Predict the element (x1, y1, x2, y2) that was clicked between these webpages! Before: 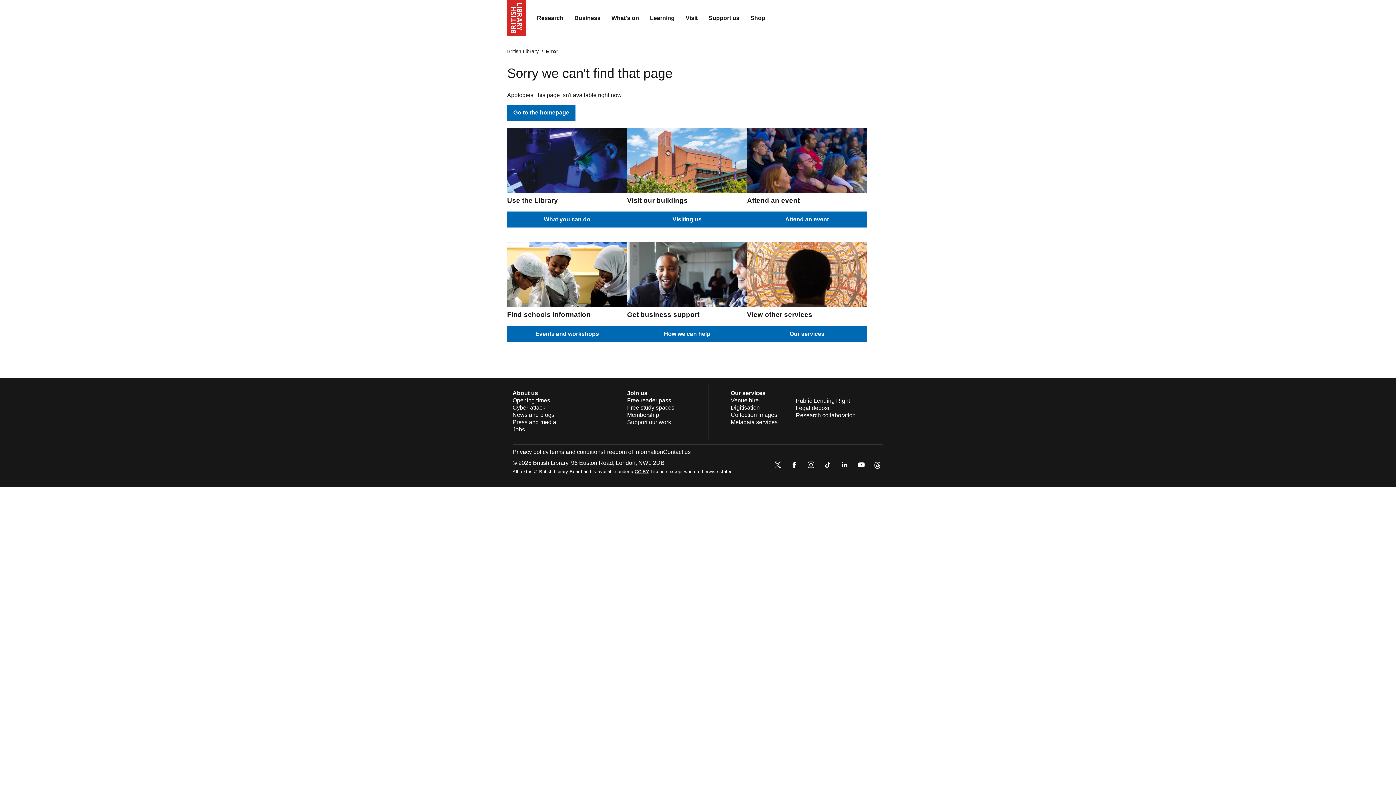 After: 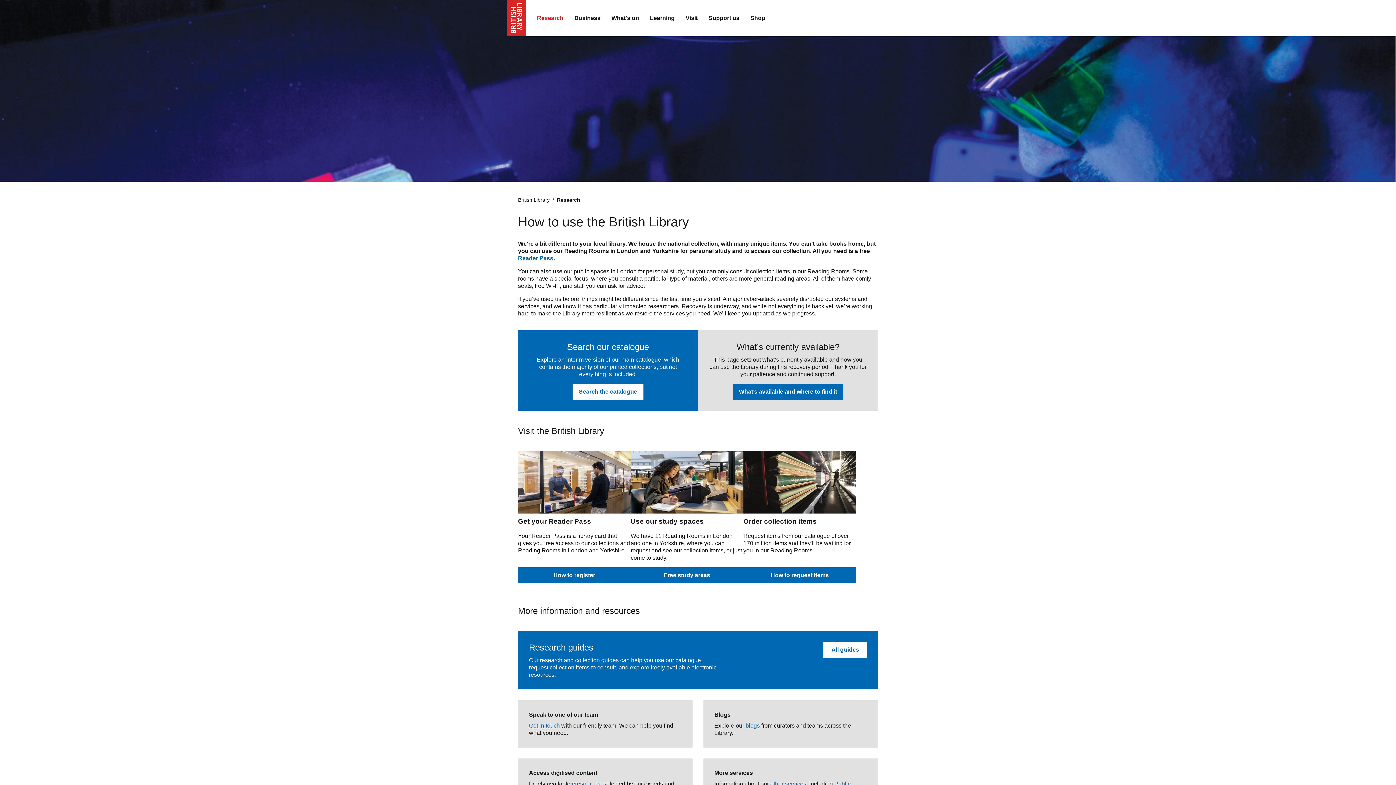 Action: bbox: (531, 9, 569, 27) label: Research